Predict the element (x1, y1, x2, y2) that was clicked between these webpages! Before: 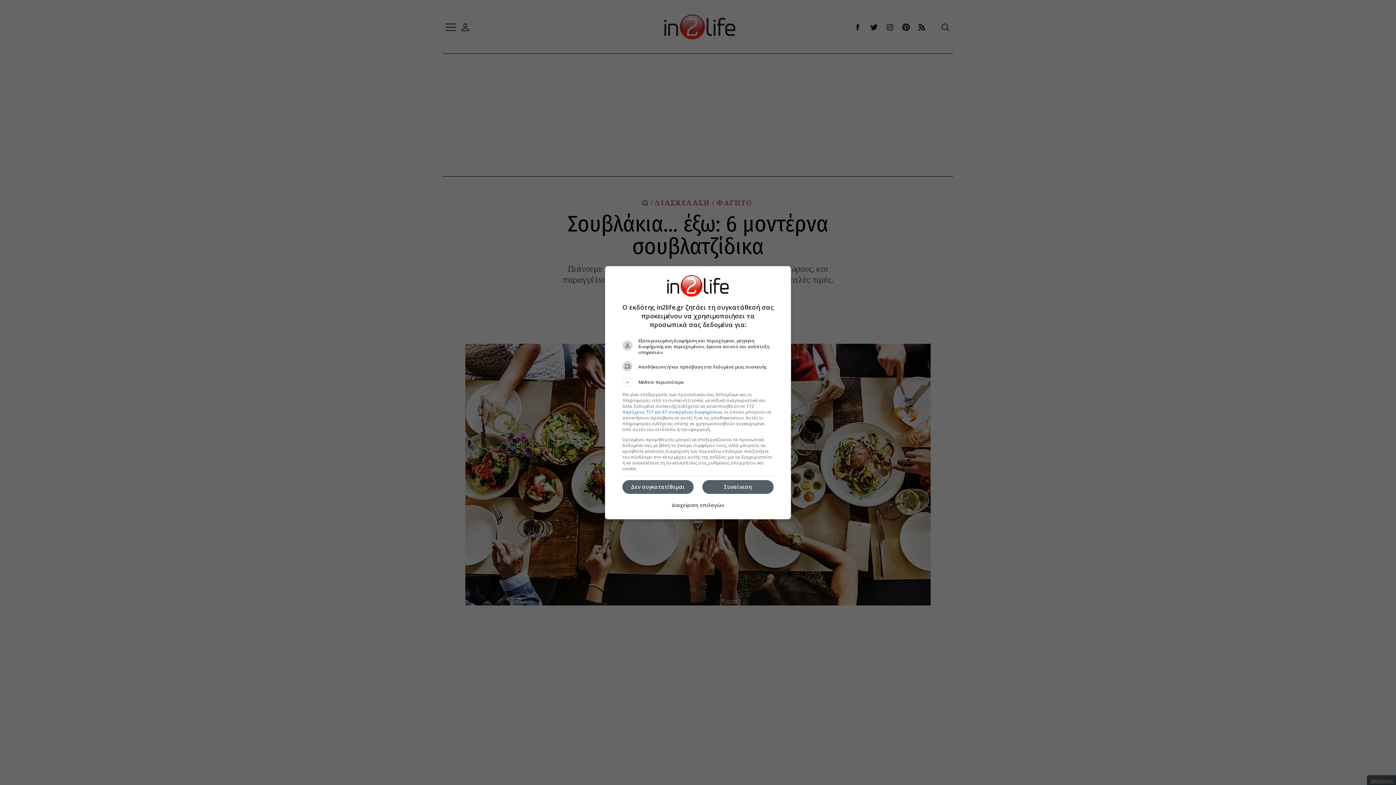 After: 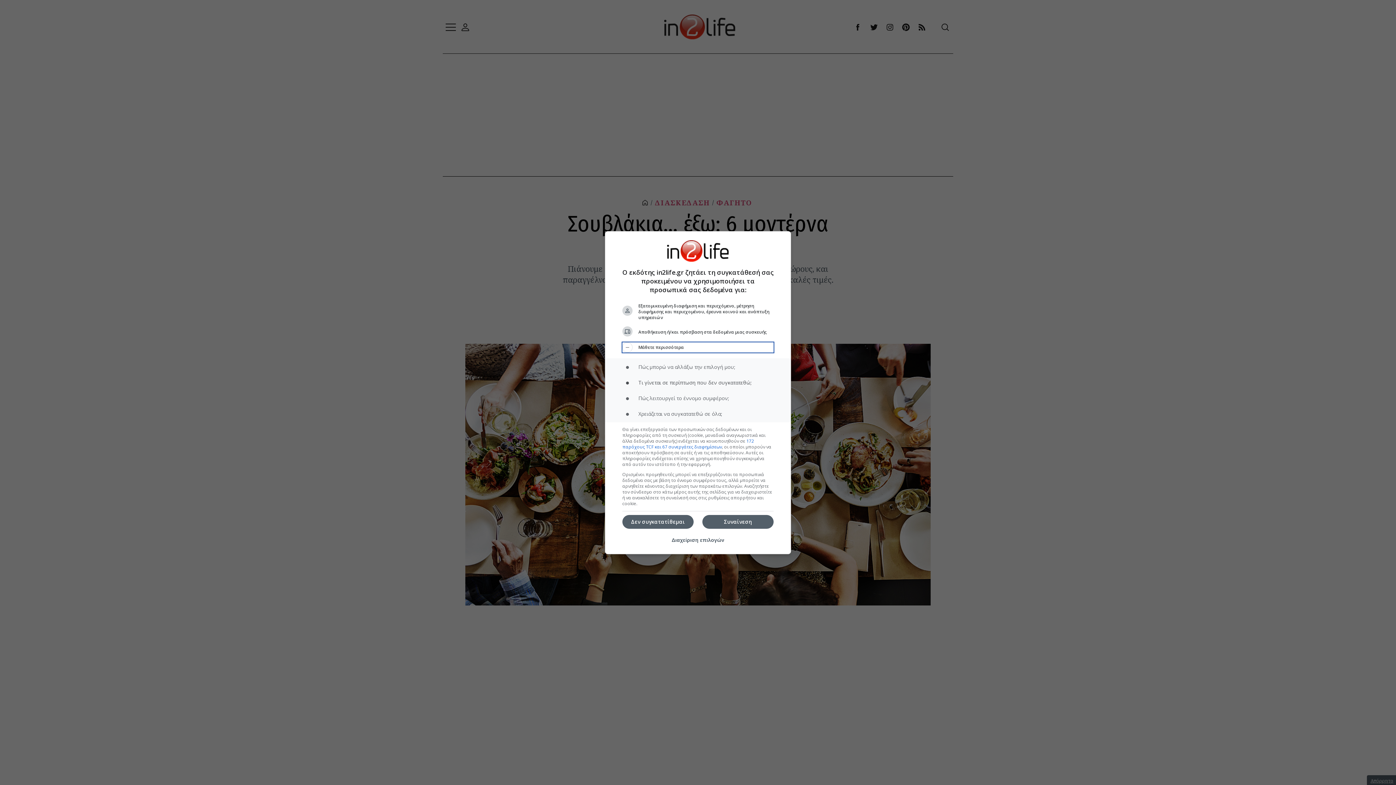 Action: bbox: (622, 378, 773, 388) label: Μάθετε περισσότερα